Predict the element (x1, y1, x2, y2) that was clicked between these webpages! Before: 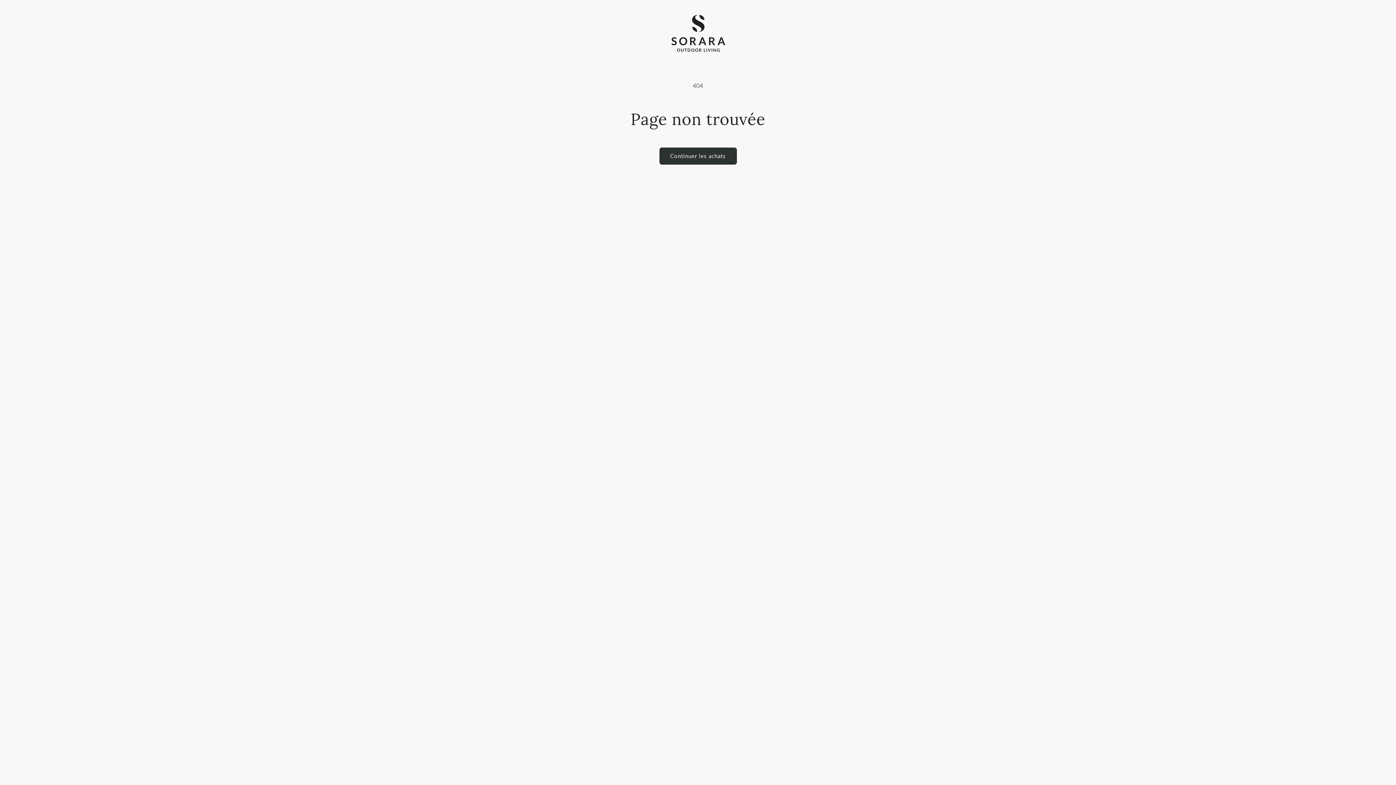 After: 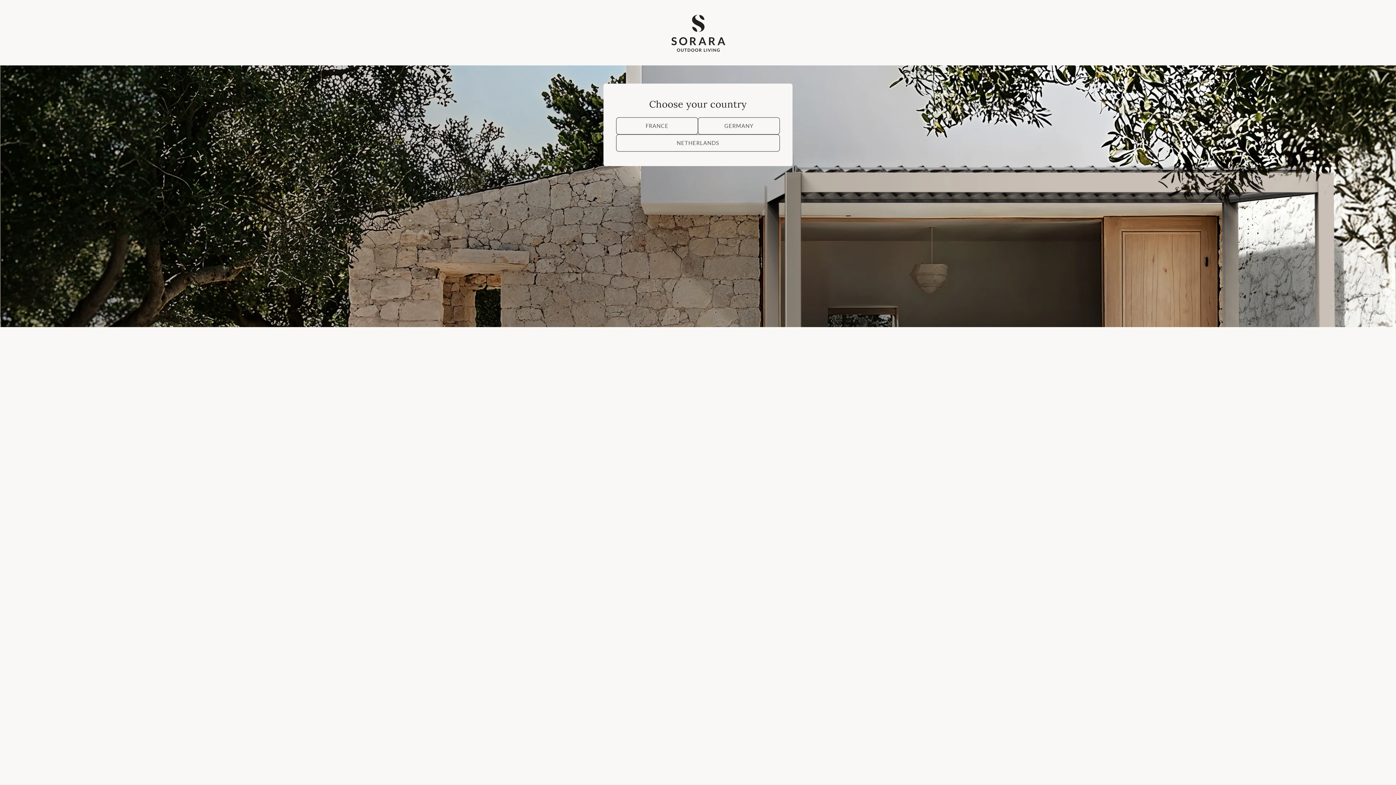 Action: bbox: (668, 11, 728, 55)